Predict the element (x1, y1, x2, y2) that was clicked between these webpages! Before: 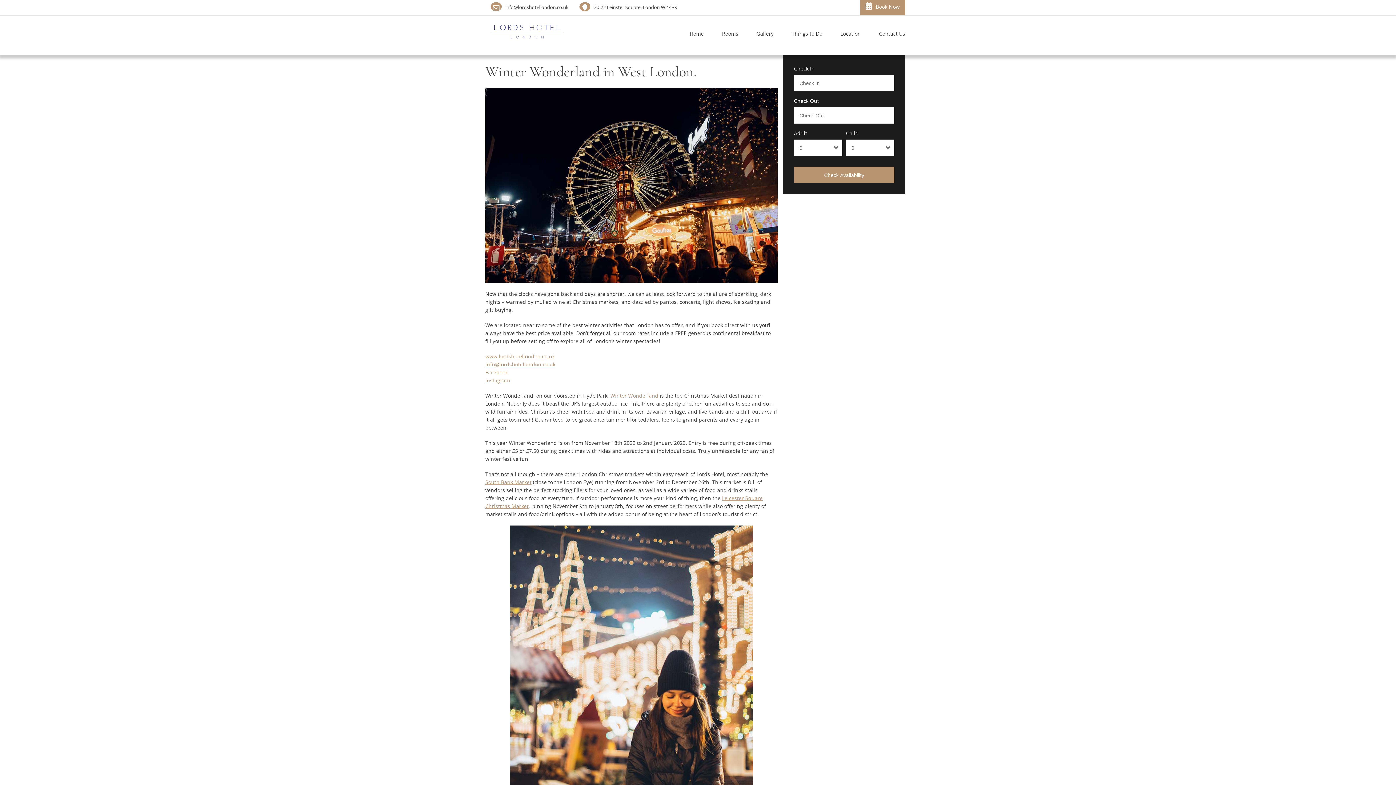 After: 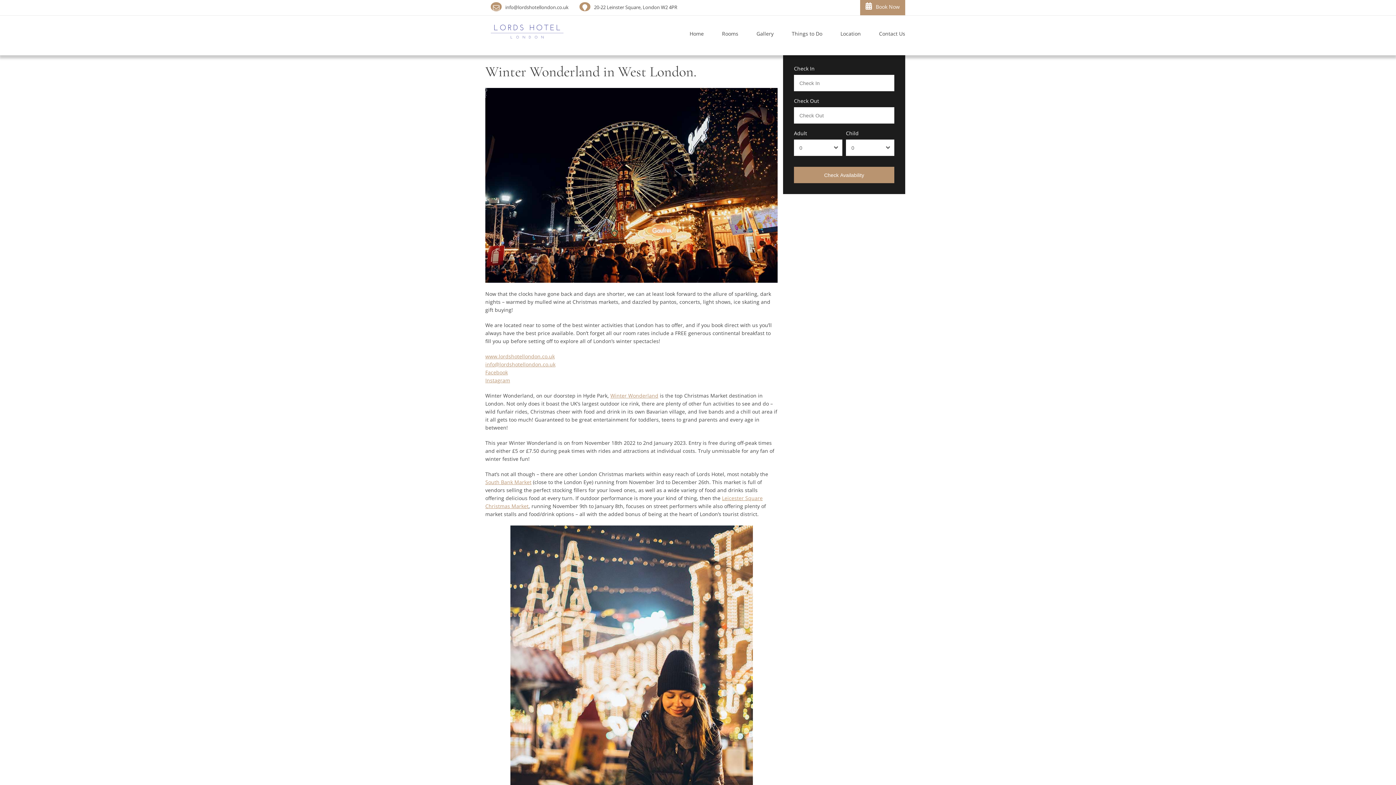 Action: label: Winter Wonderland bbox: (610, 392, 658, 399)